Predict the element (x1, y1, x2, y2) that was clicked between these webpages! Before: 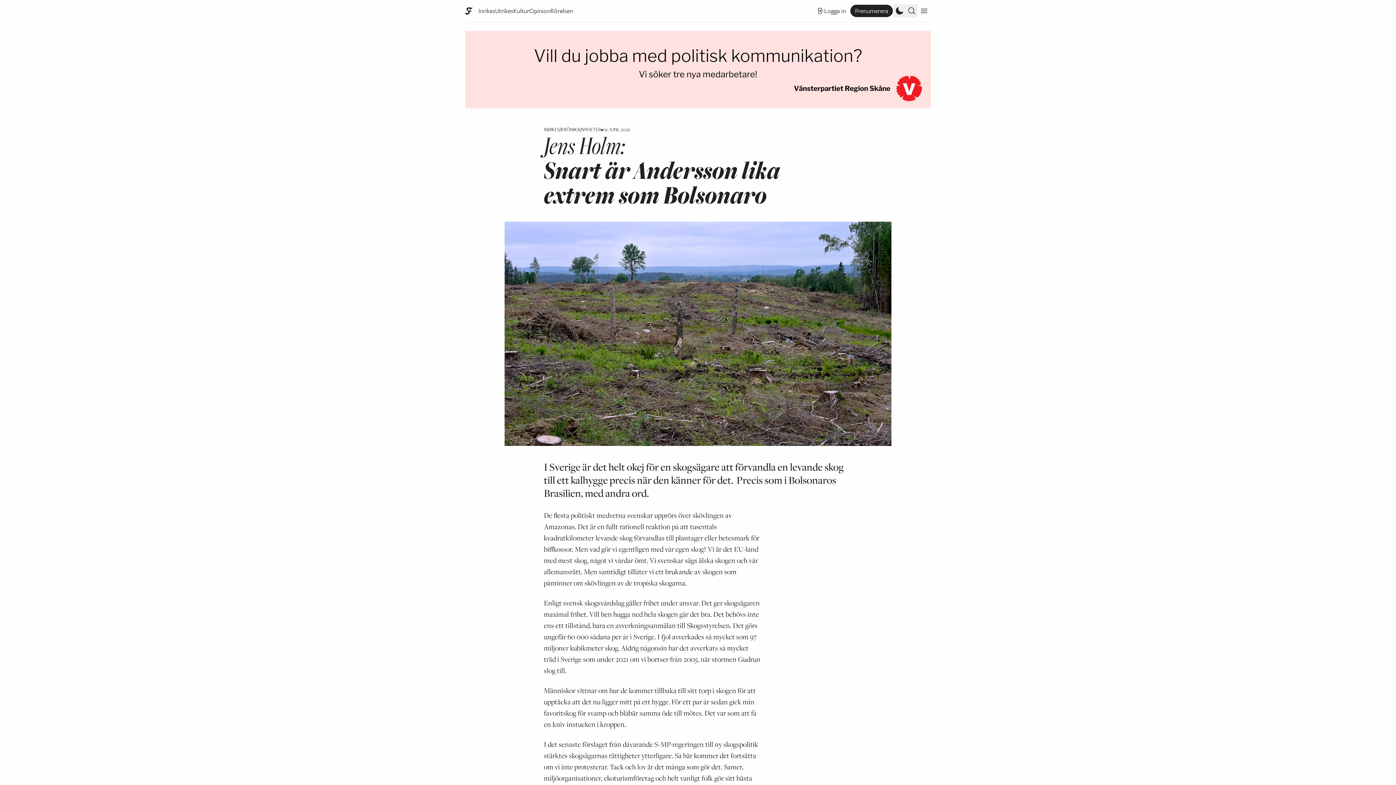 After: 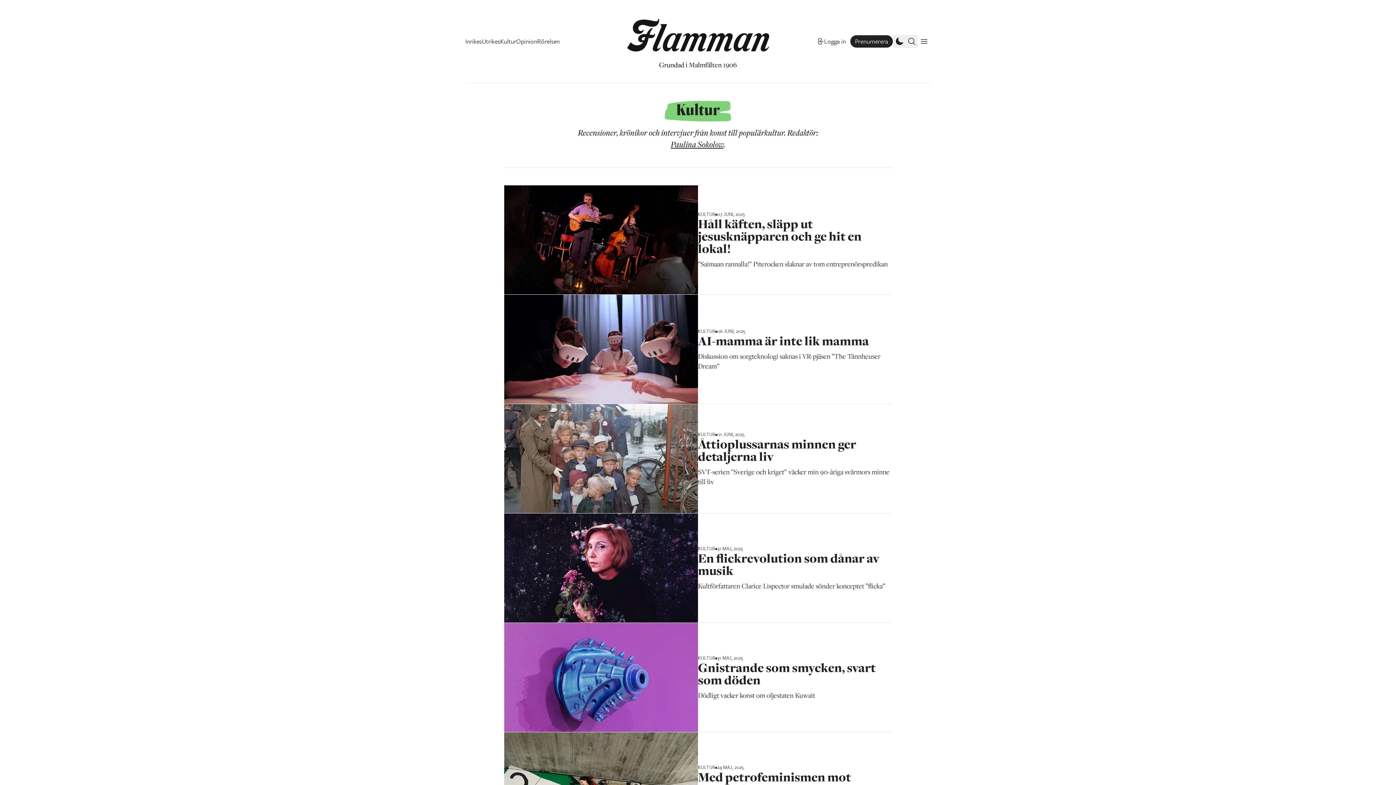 Action: label: Kultur bbox: (513, 6, 529, 15)